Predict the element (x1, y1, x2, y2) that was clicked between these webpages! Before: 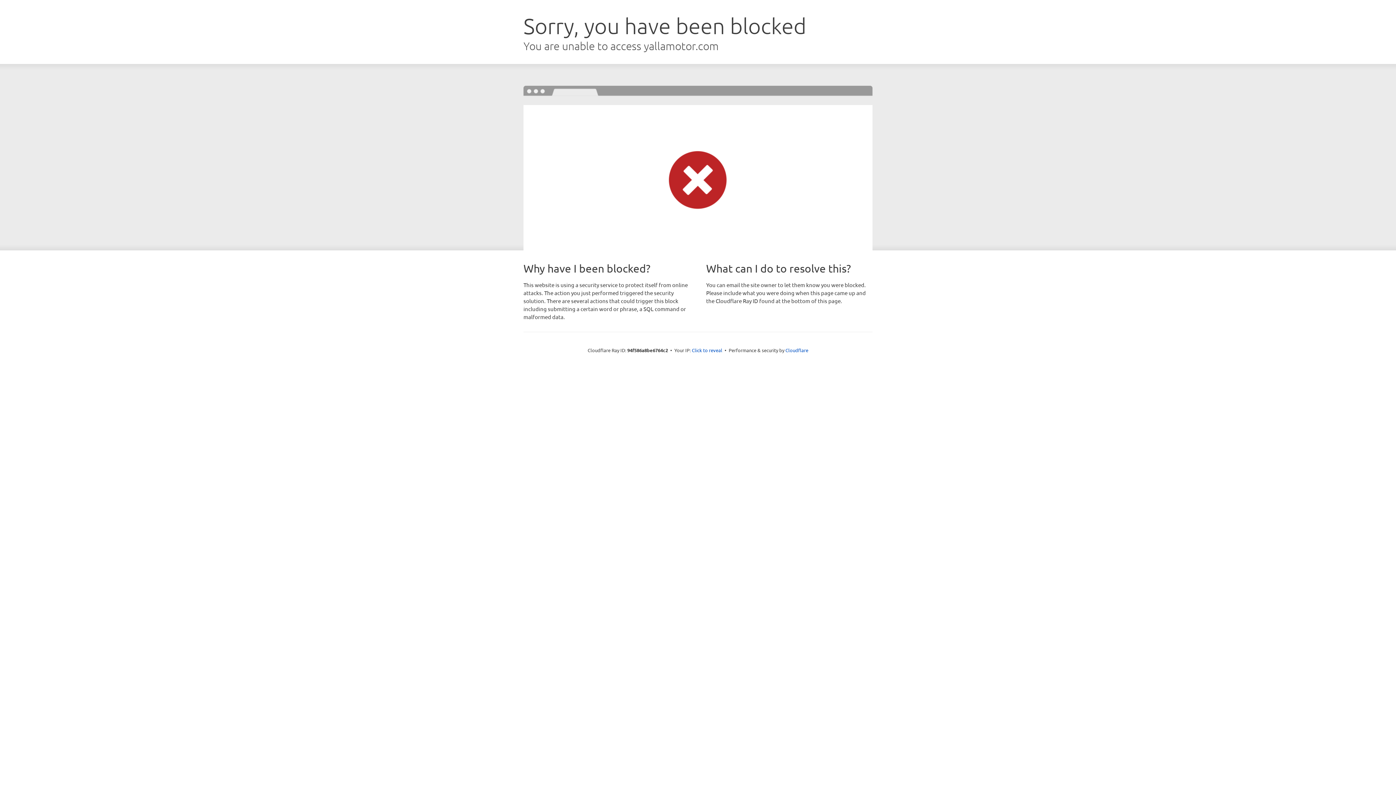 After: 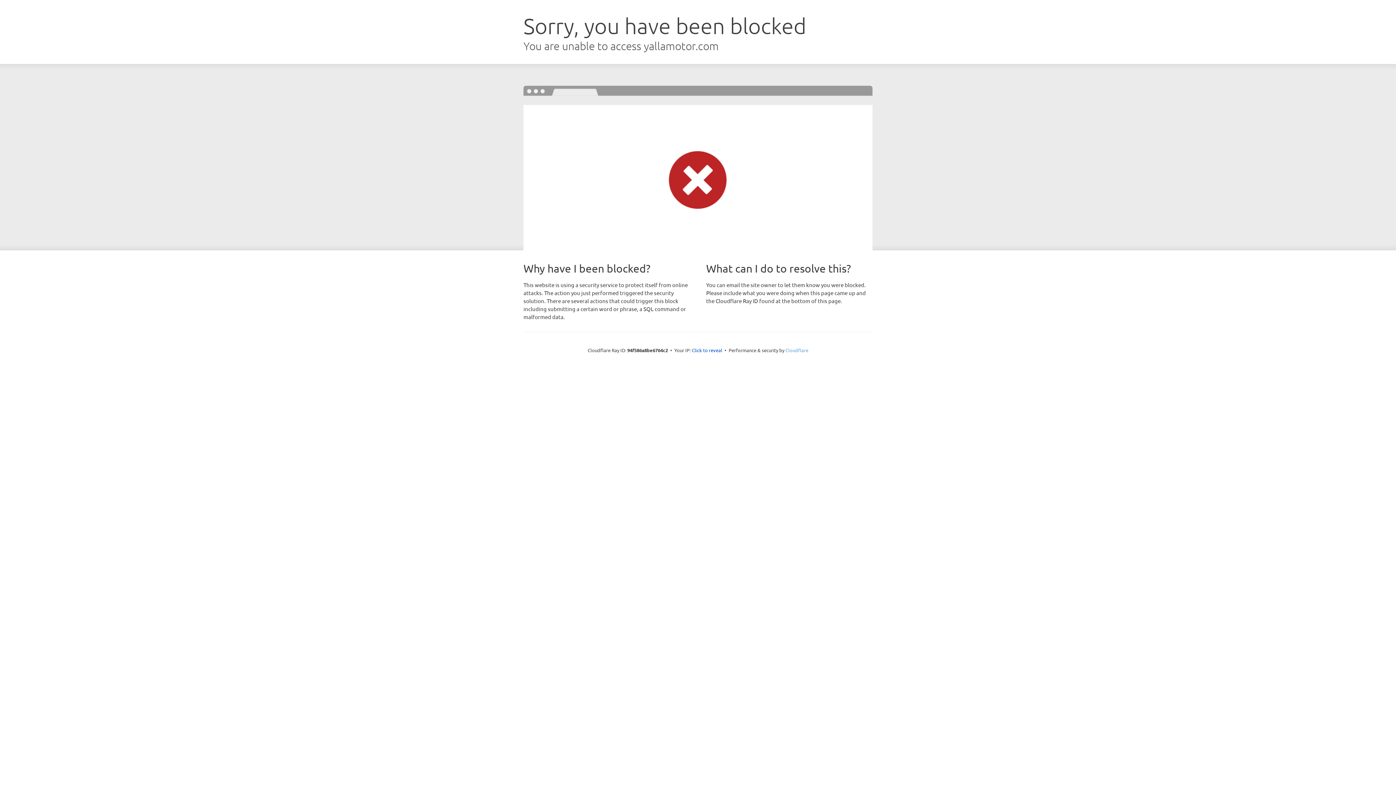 Action: label: Cloudflare bbox: (785, 347, 808, 353)